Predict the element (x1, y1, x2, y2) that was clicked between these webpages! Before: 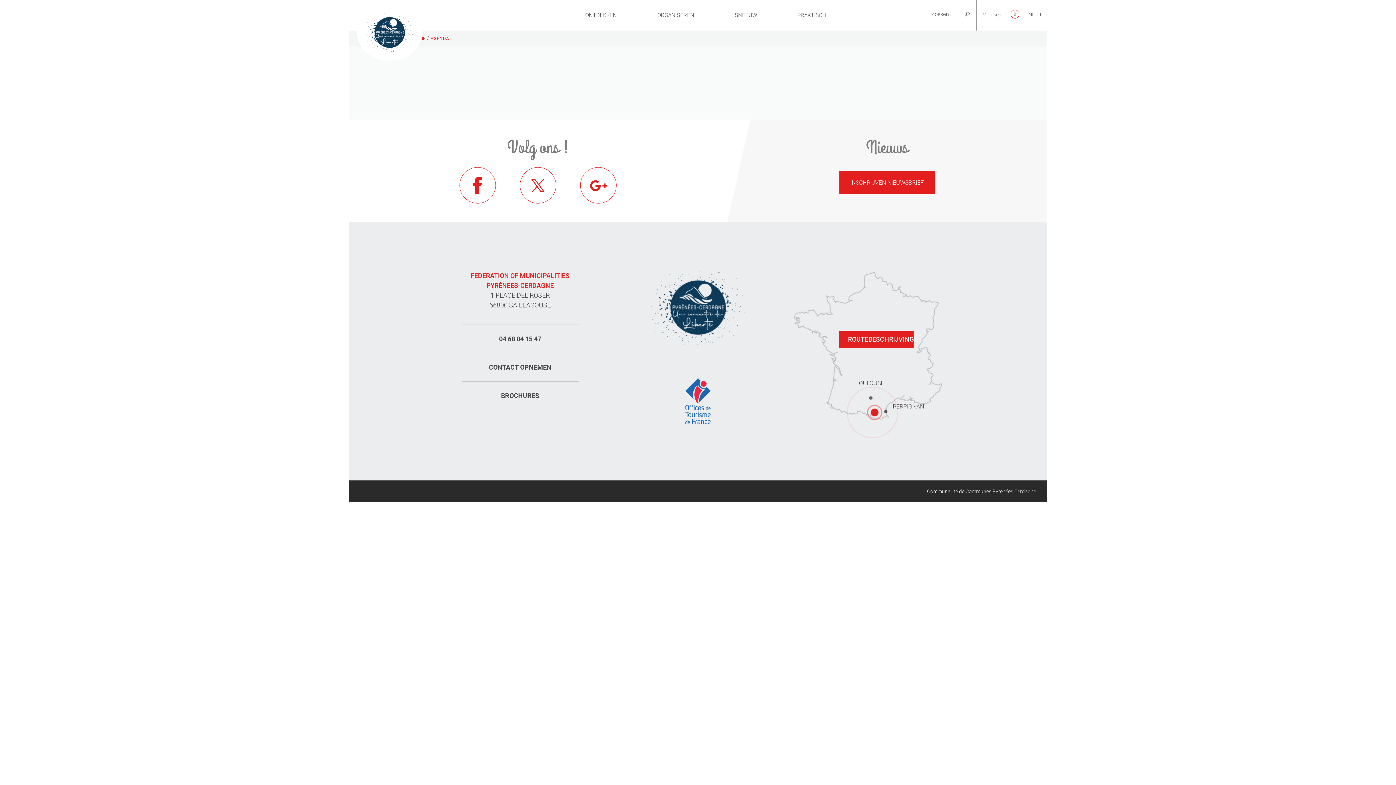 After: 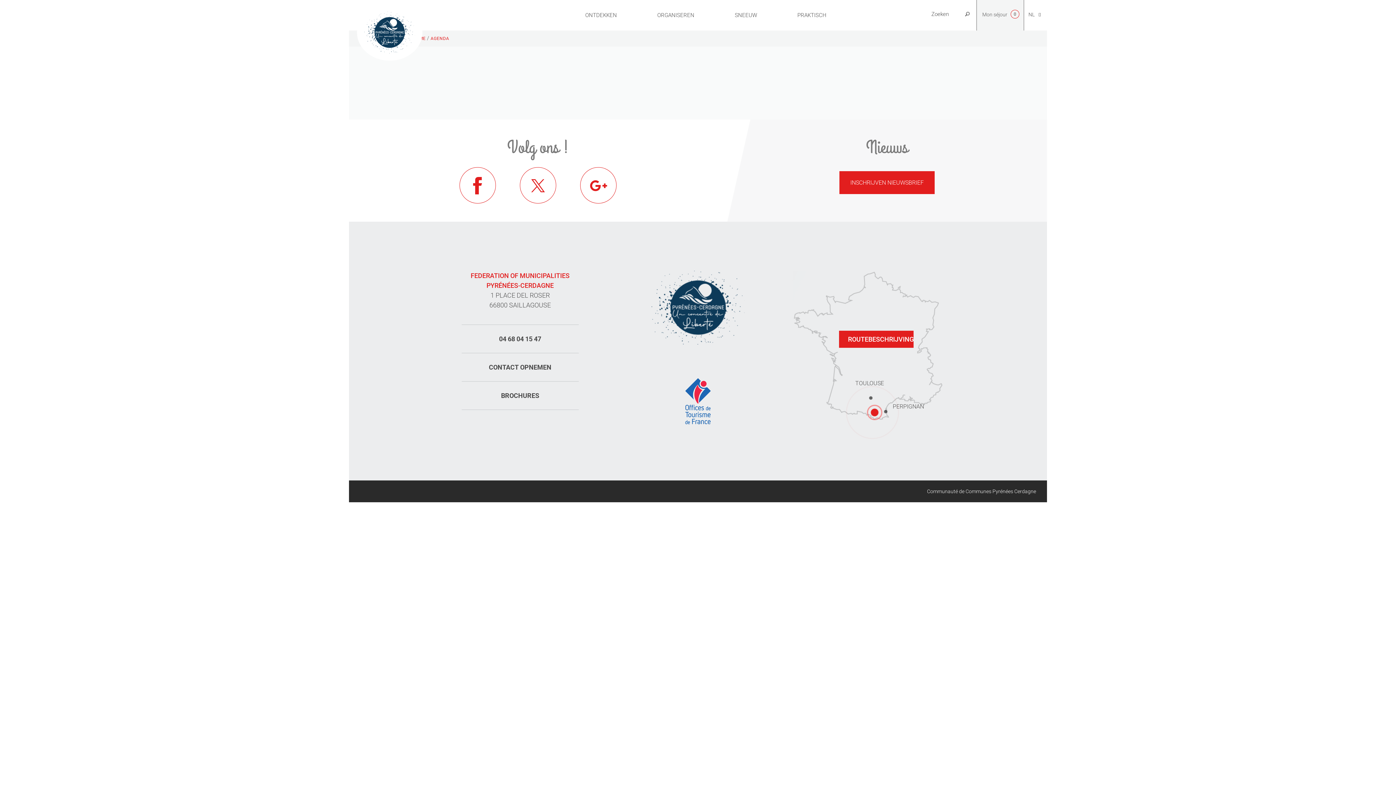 Action: label: 0 bbox: (977, 0, 1024, 30)